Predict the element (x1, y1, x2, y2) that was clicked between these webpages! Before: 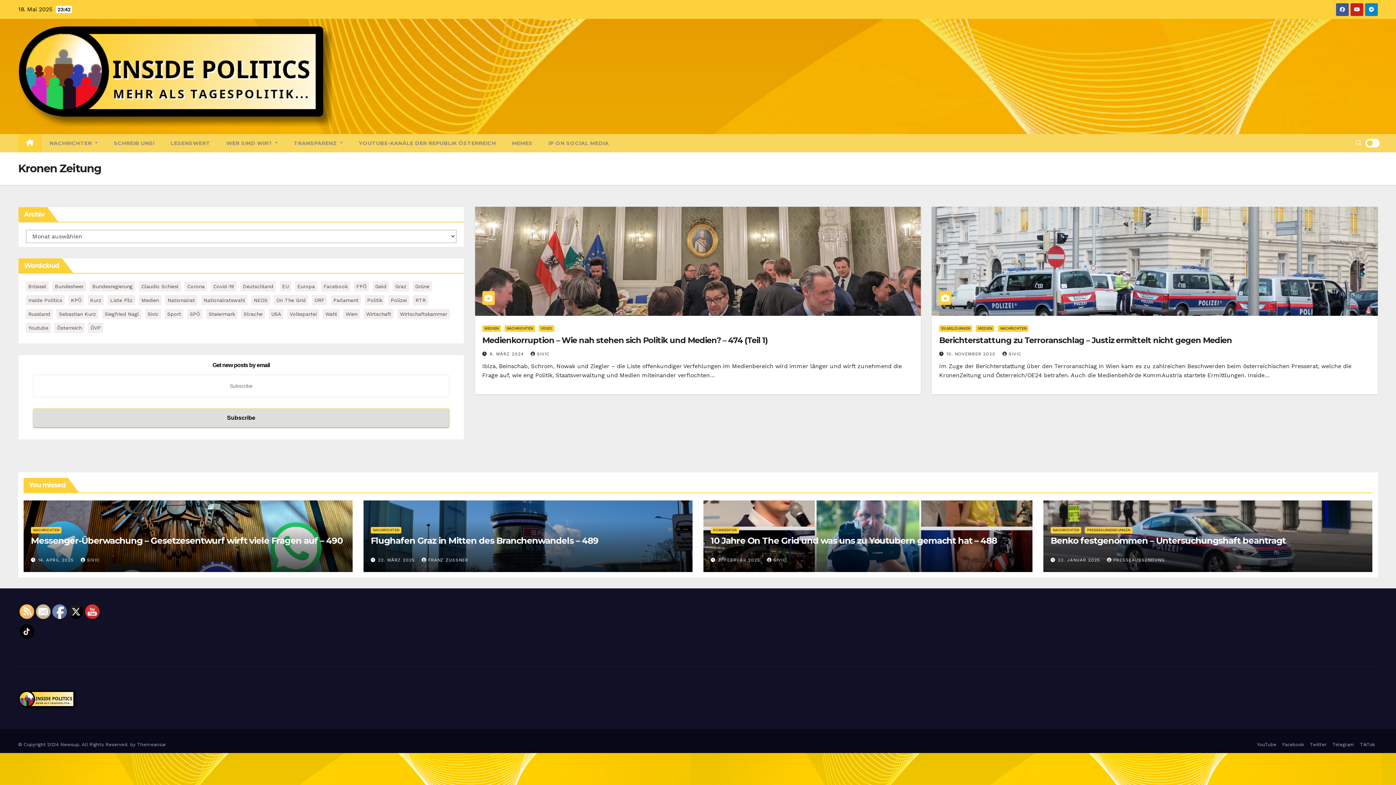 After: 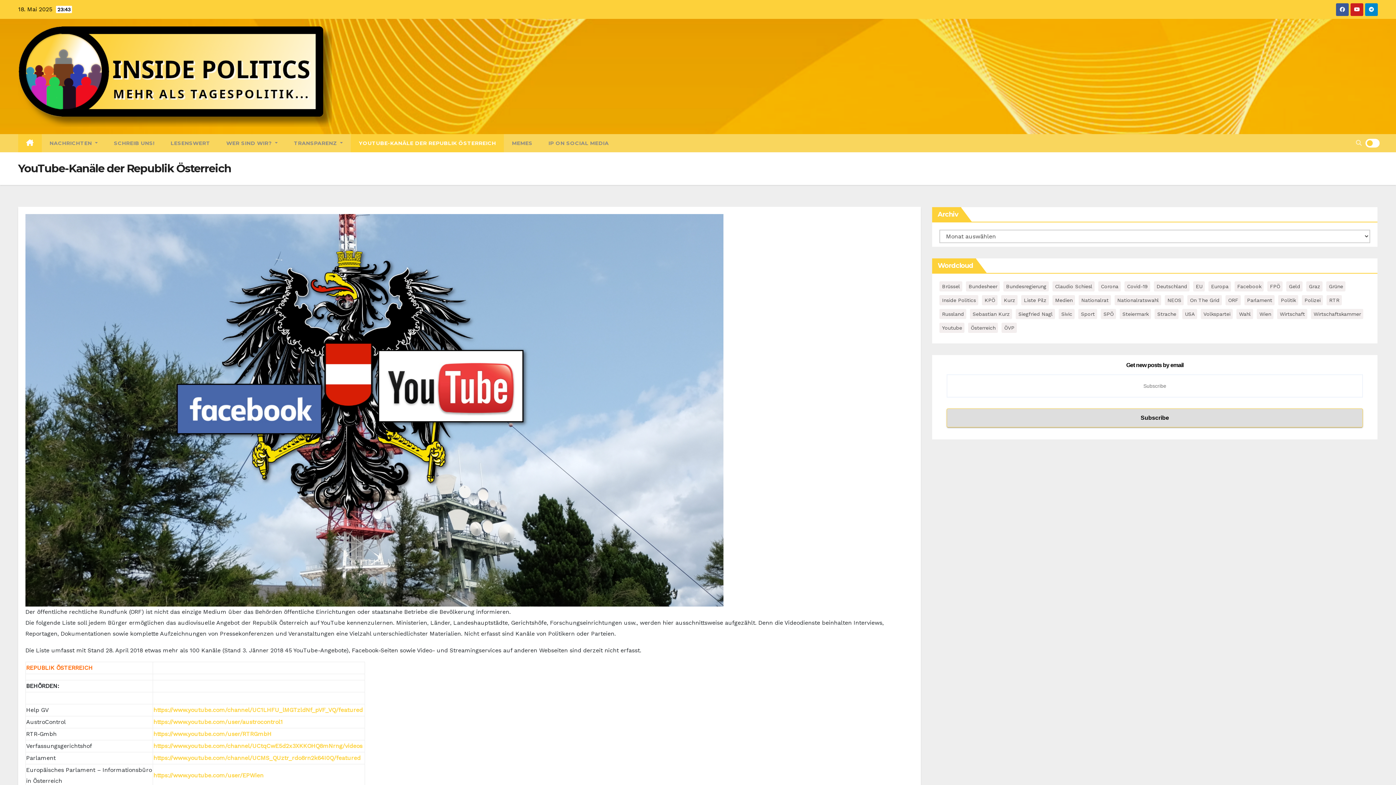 Action: label: YOUTUBE-KANÄLE DER REPUBLIK ÖSTERREICH bbox: (351, 134, 504, 152)